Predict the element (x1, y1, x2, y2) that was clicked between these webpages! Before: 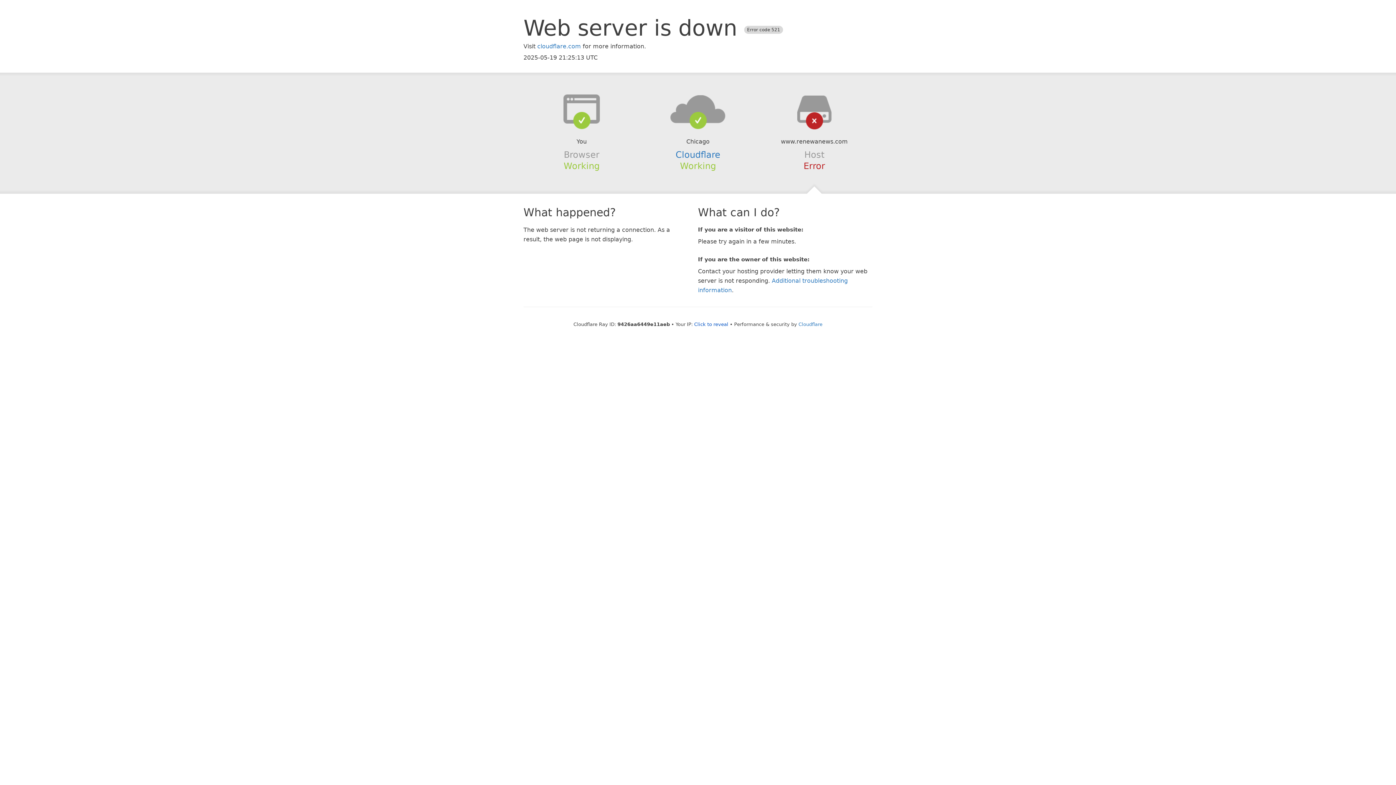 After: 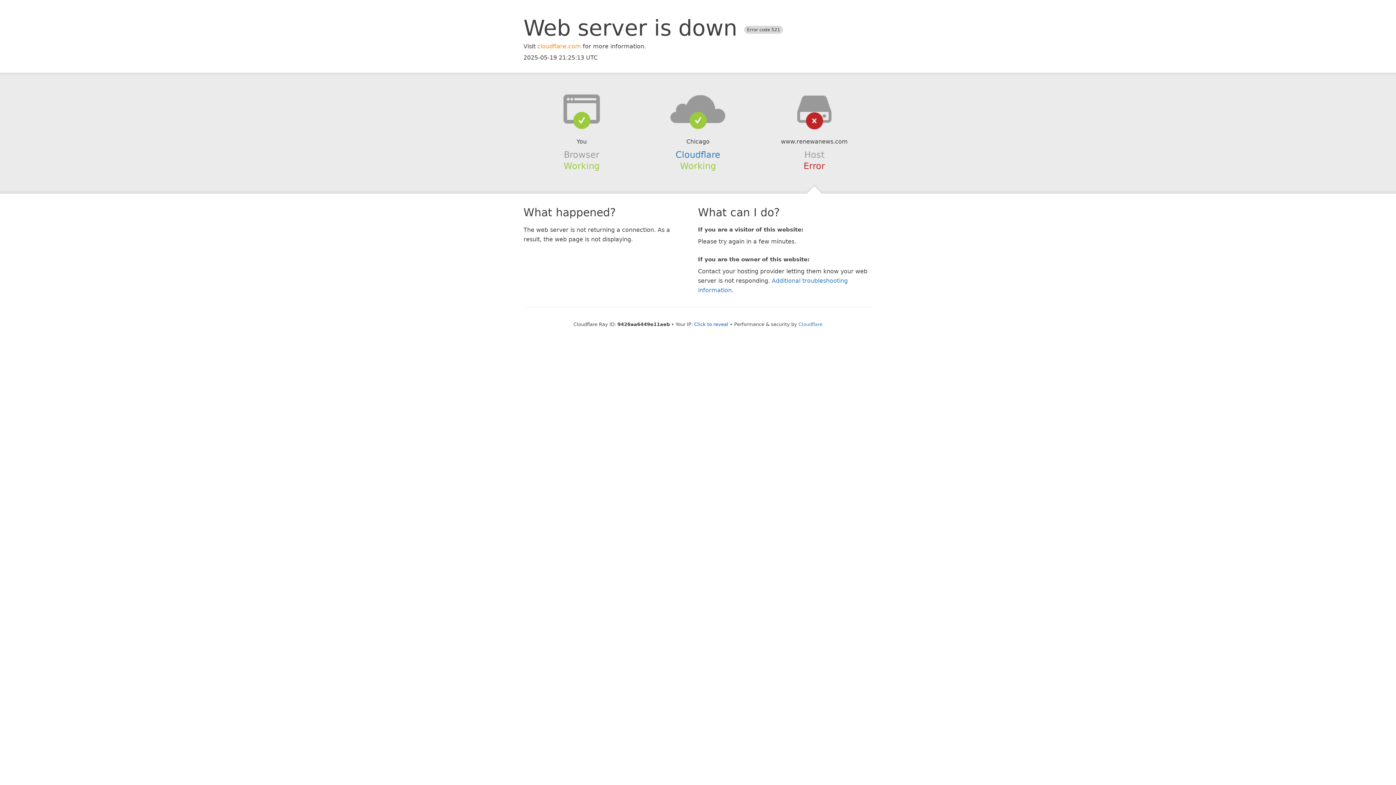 Action: bbox: (537, 42, 581, 49) label: cloudflare.com